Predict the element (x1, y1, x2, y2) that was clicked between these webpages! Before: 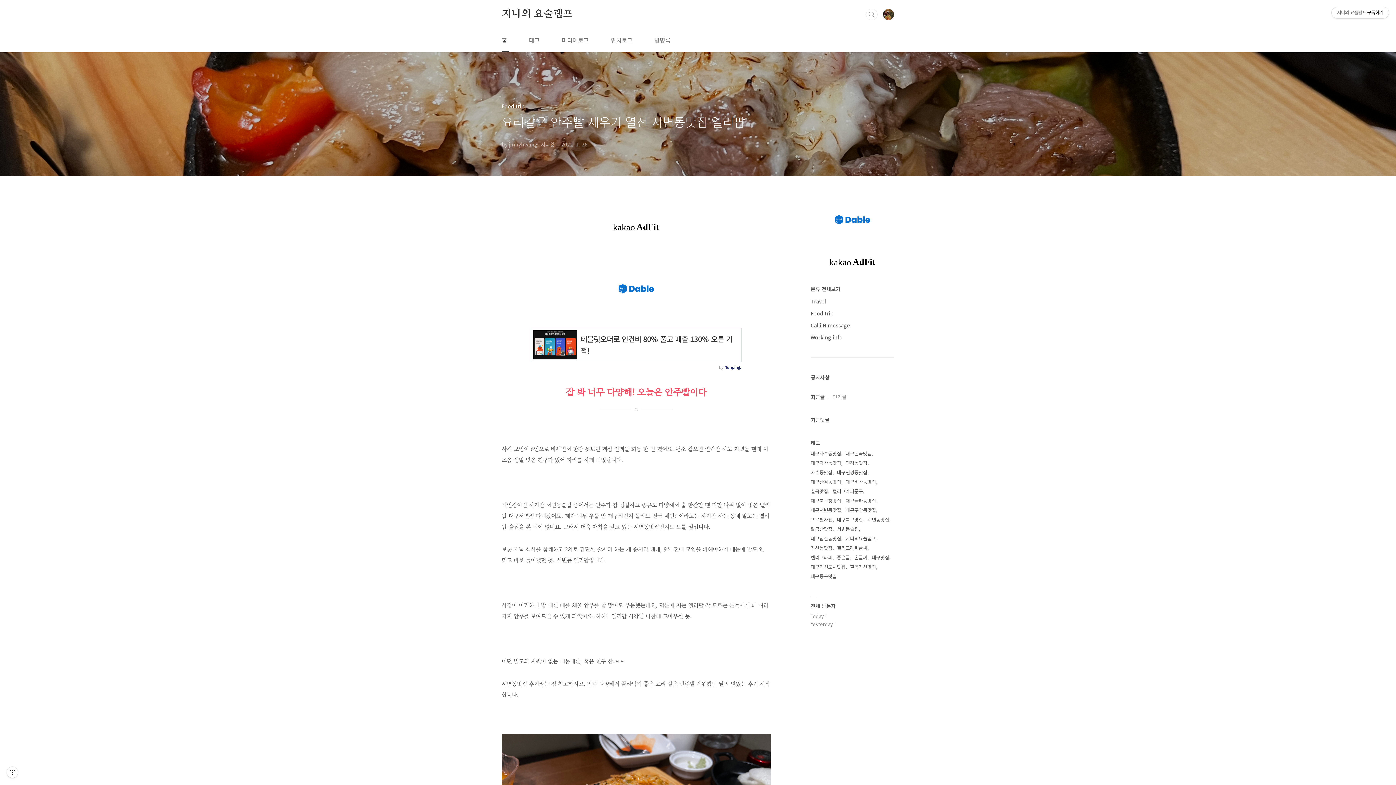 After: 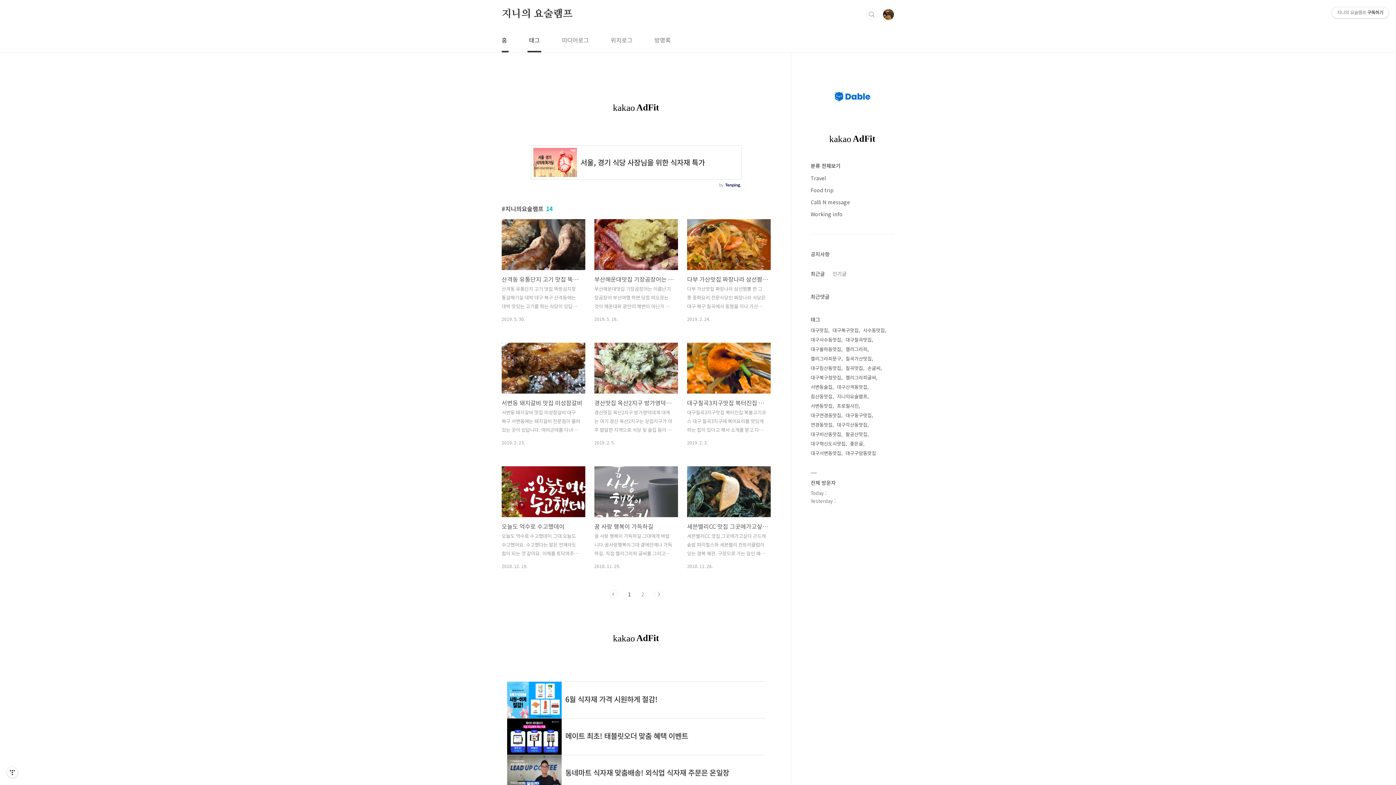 Action: label: 지니의요술램프 bbox: (845, 534, 877, 543)